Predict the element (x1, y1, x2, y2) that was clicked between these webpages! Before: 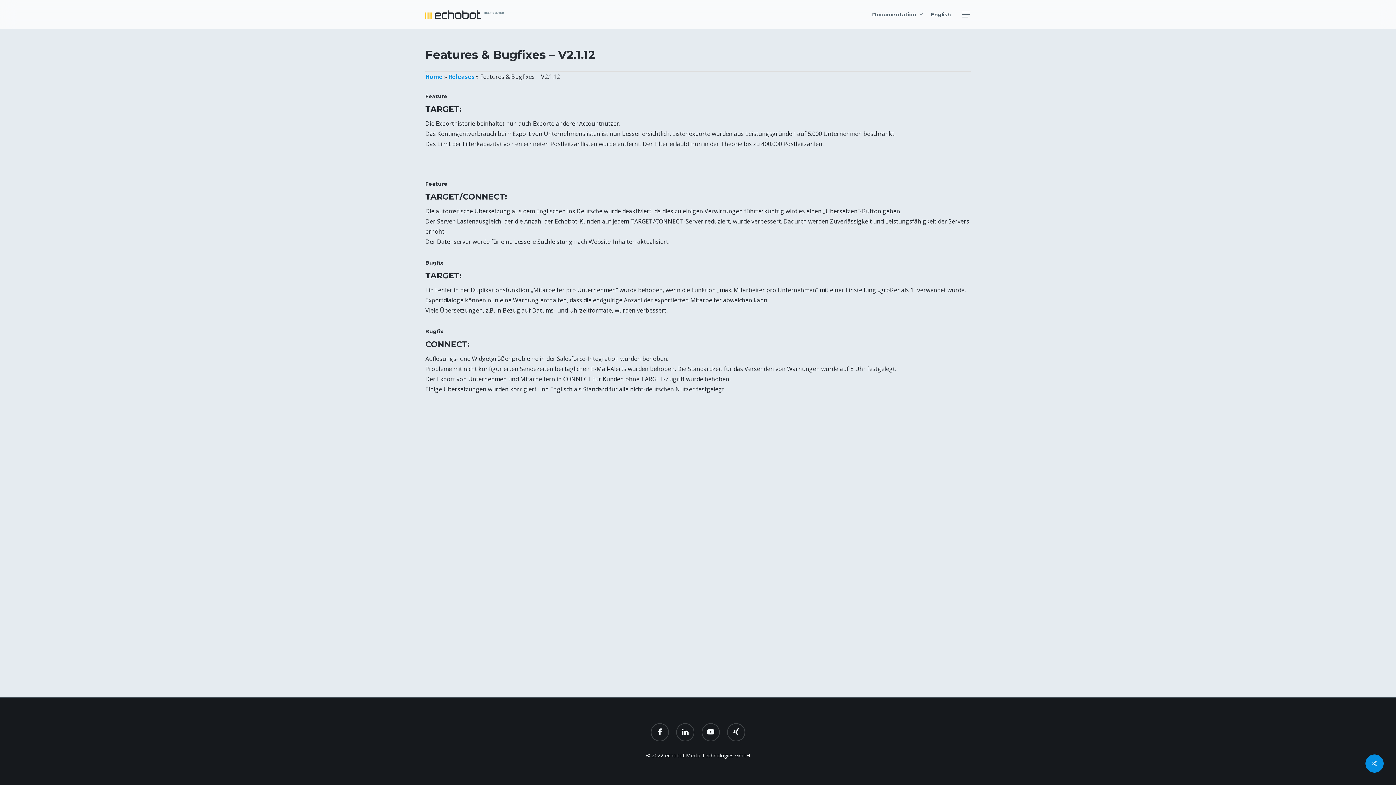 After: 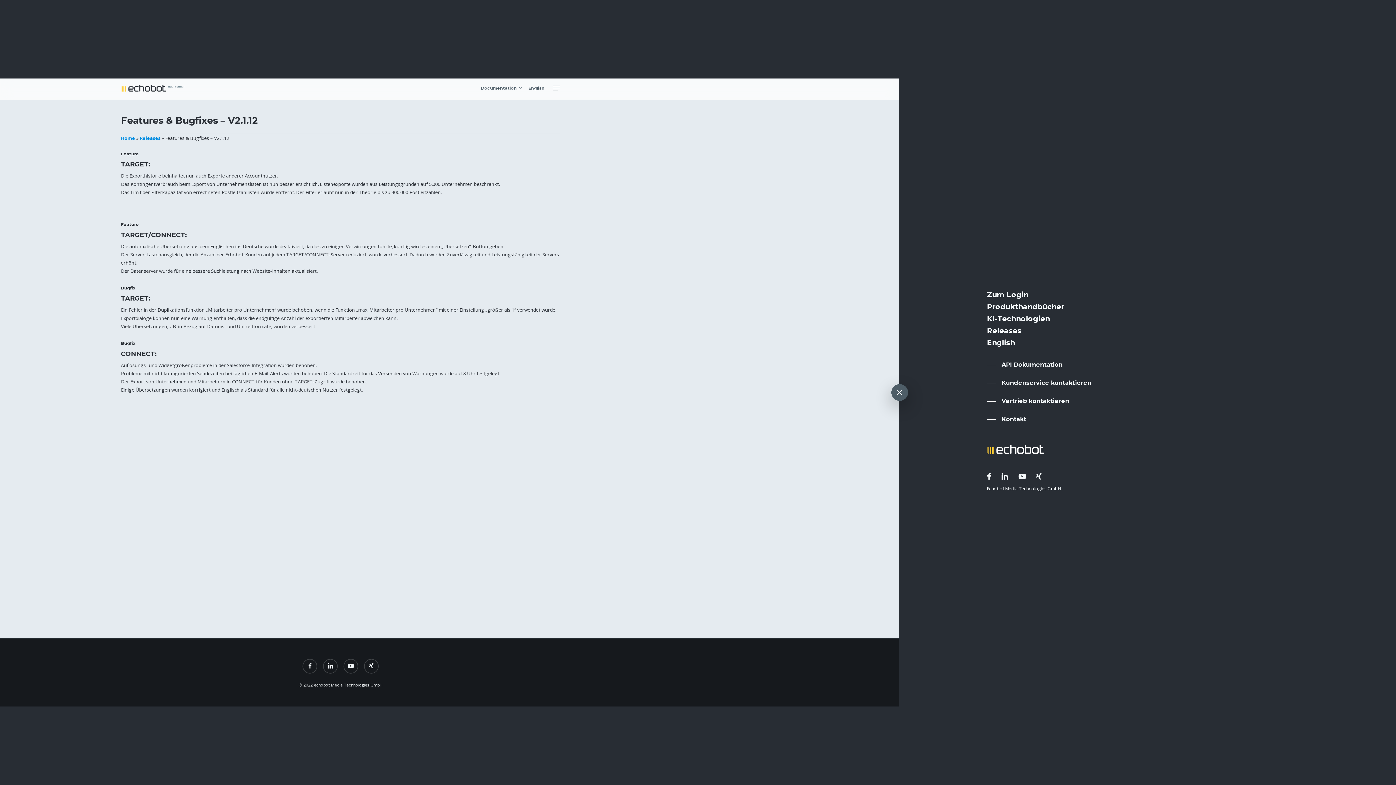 Action: label: Navigation Menu bbox: (962, 10, 970, 18)